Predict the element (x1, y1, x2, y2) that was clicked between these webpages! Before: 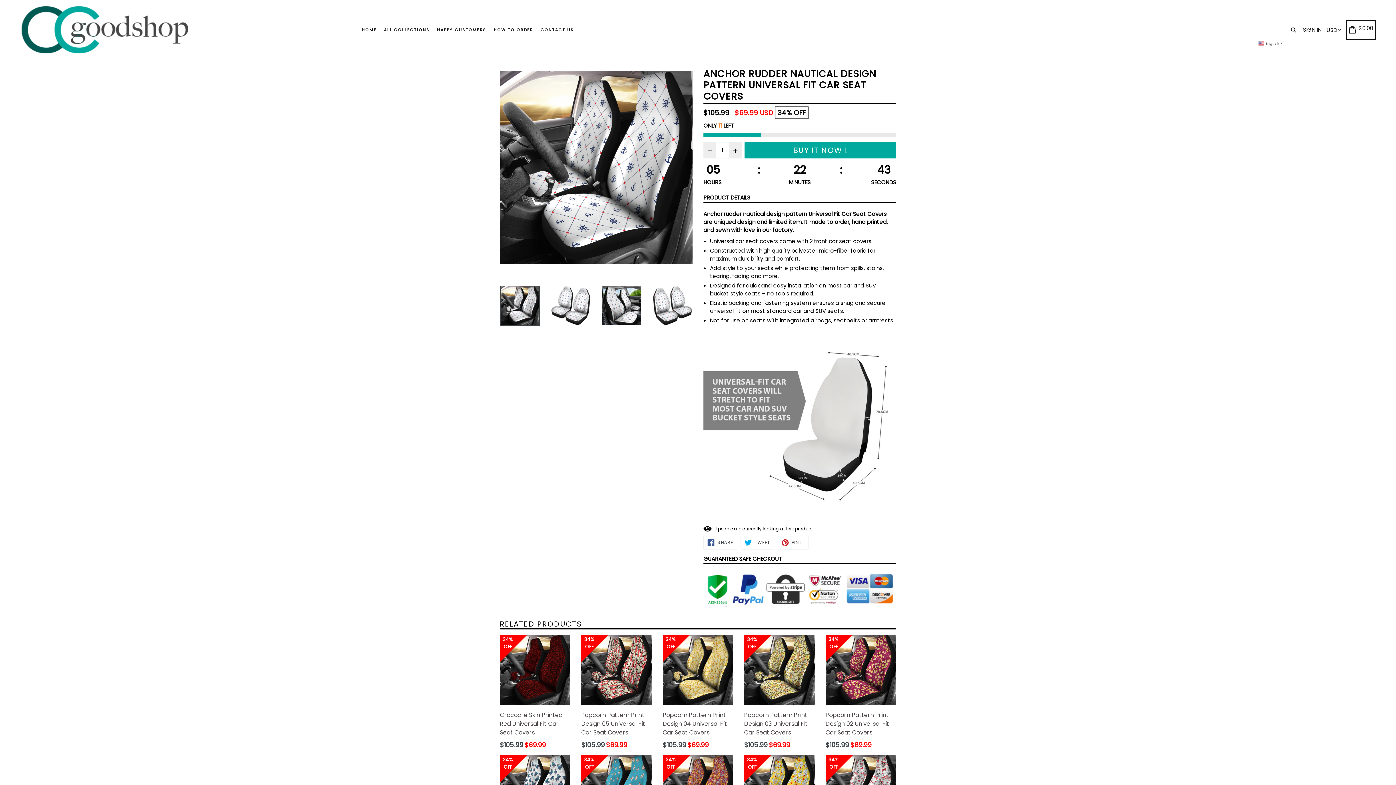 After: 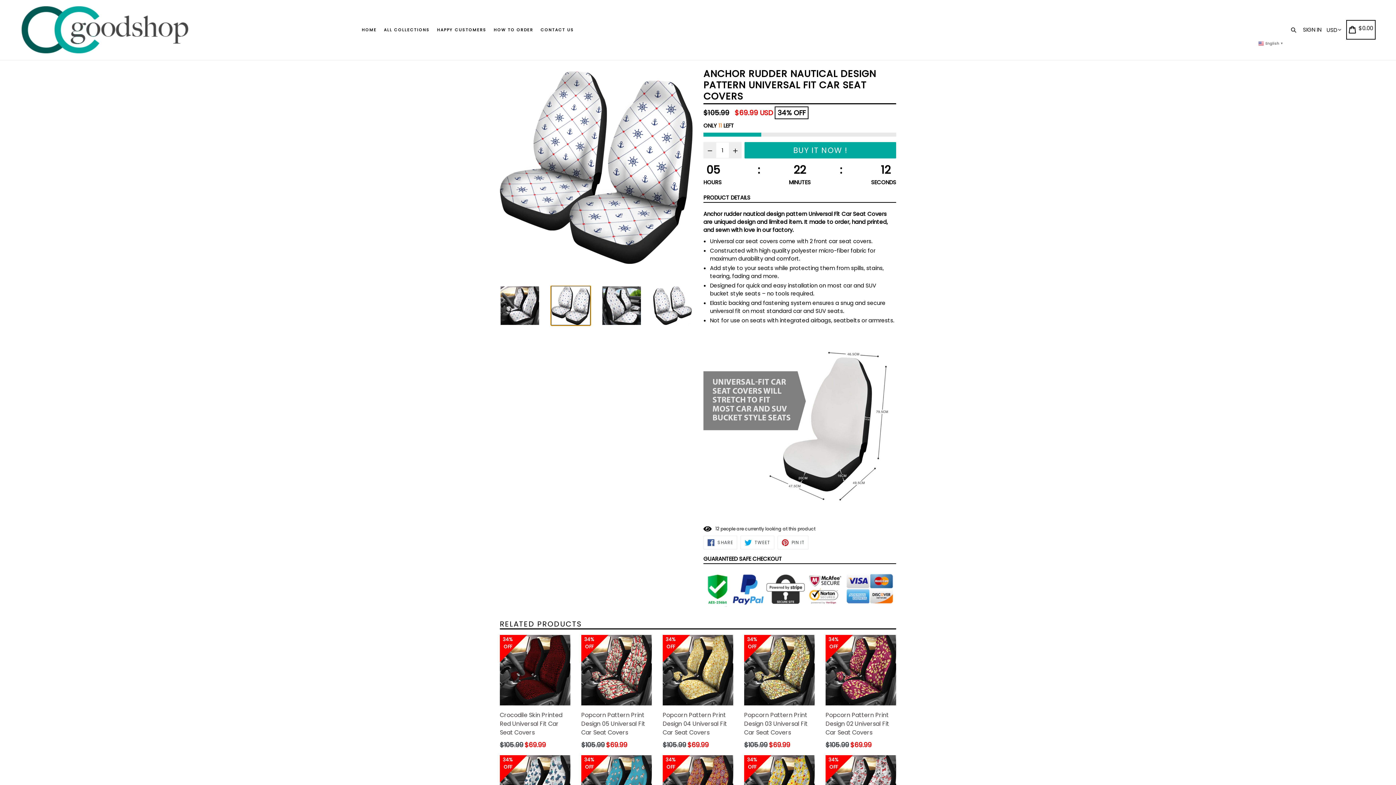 Action: bbox: (550, 285, 590, 325)